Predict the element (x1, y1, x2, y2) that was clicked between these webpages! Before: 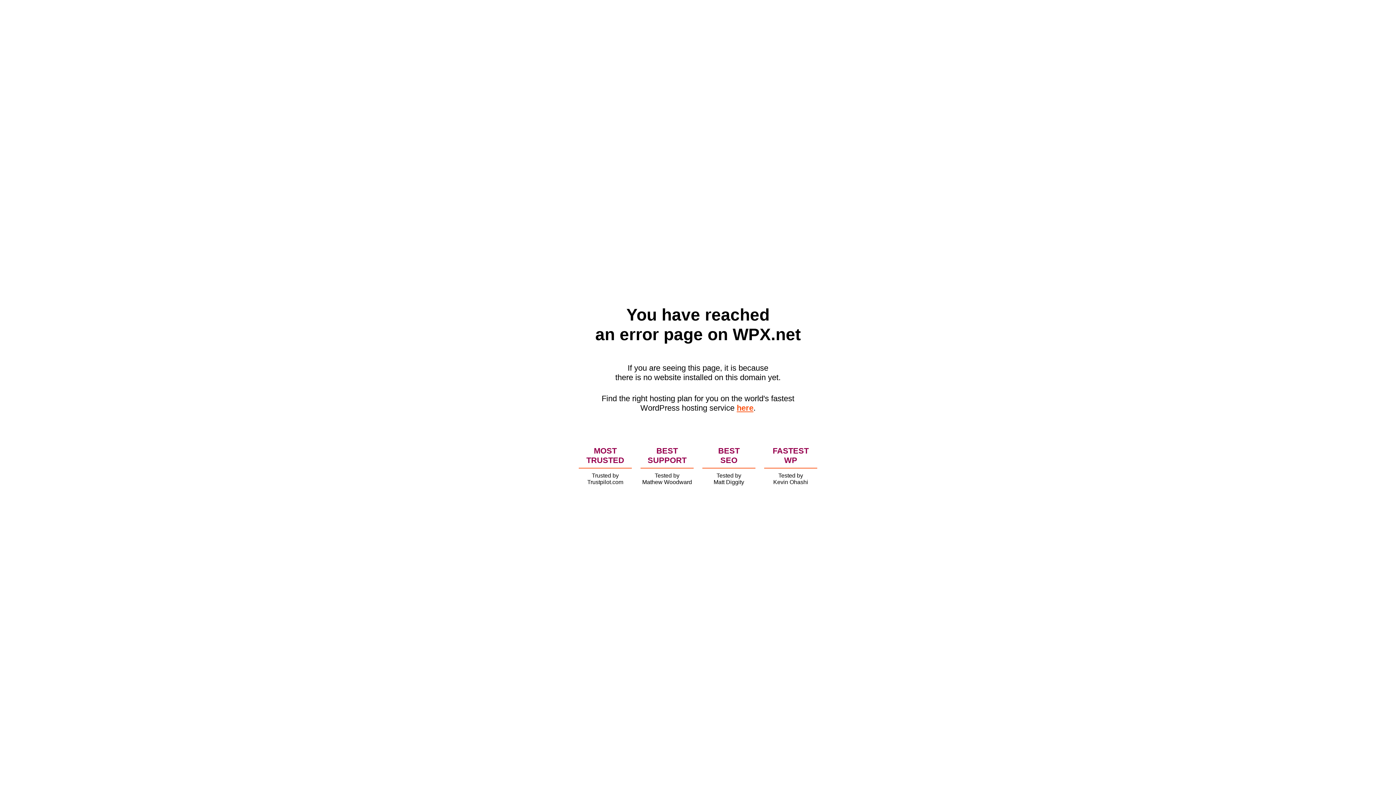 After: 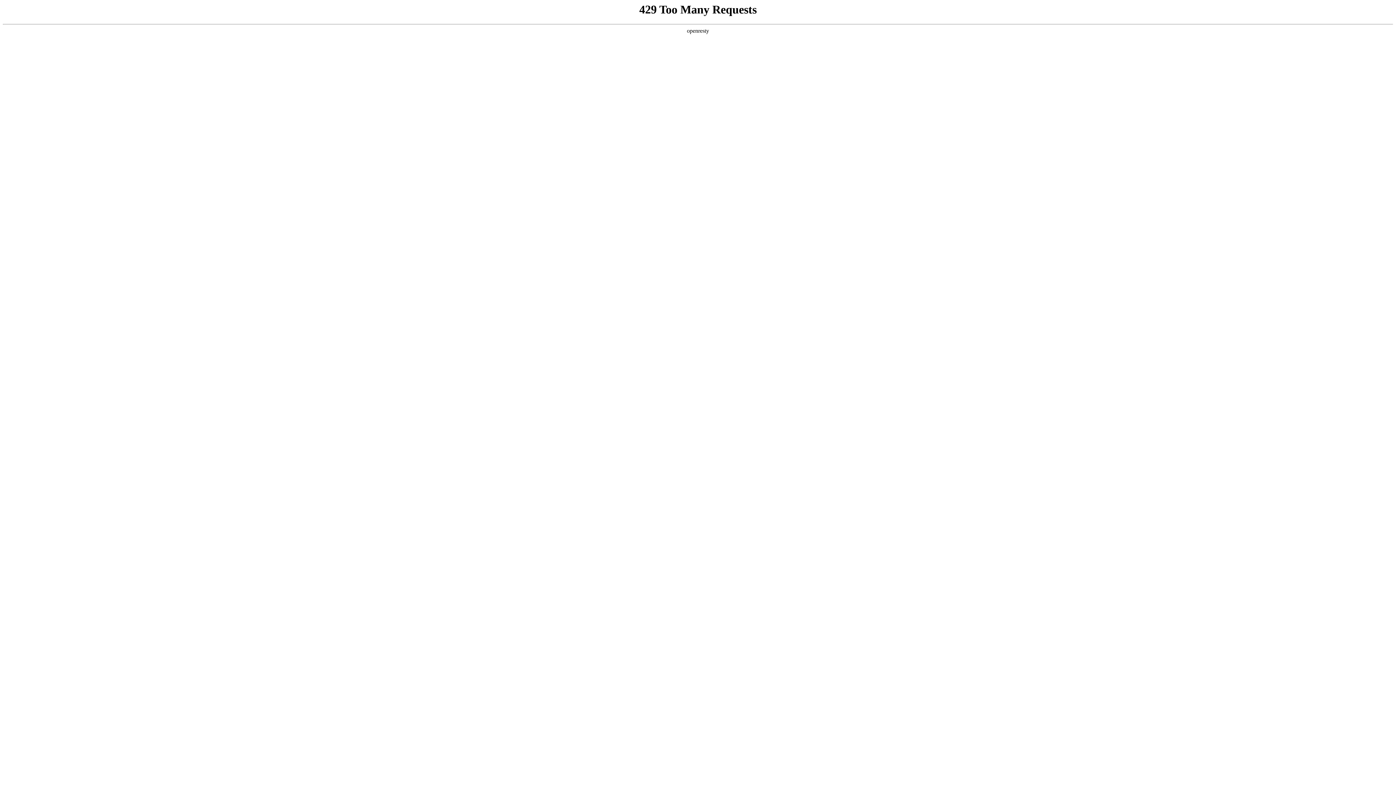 Action: label: here bbox: (736, 403, 753, 412)